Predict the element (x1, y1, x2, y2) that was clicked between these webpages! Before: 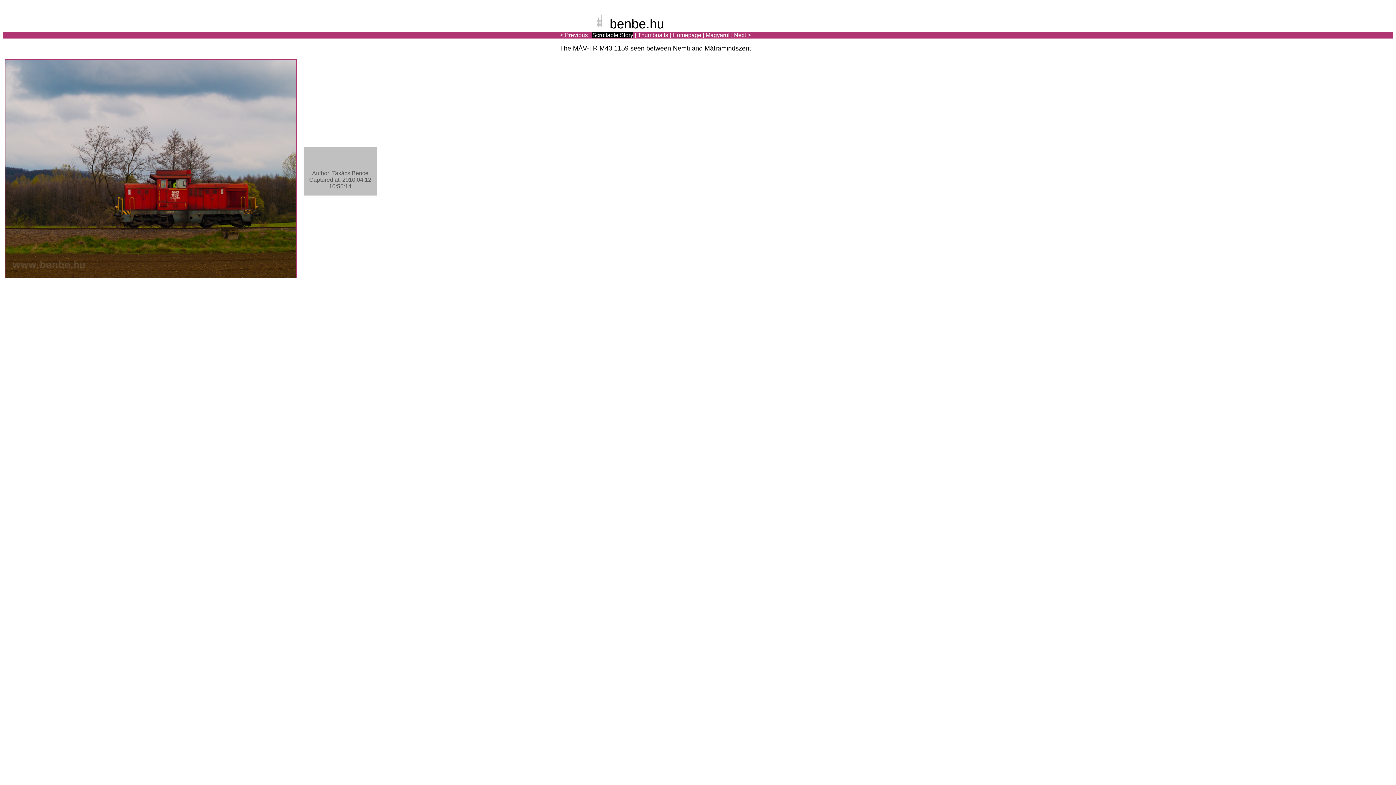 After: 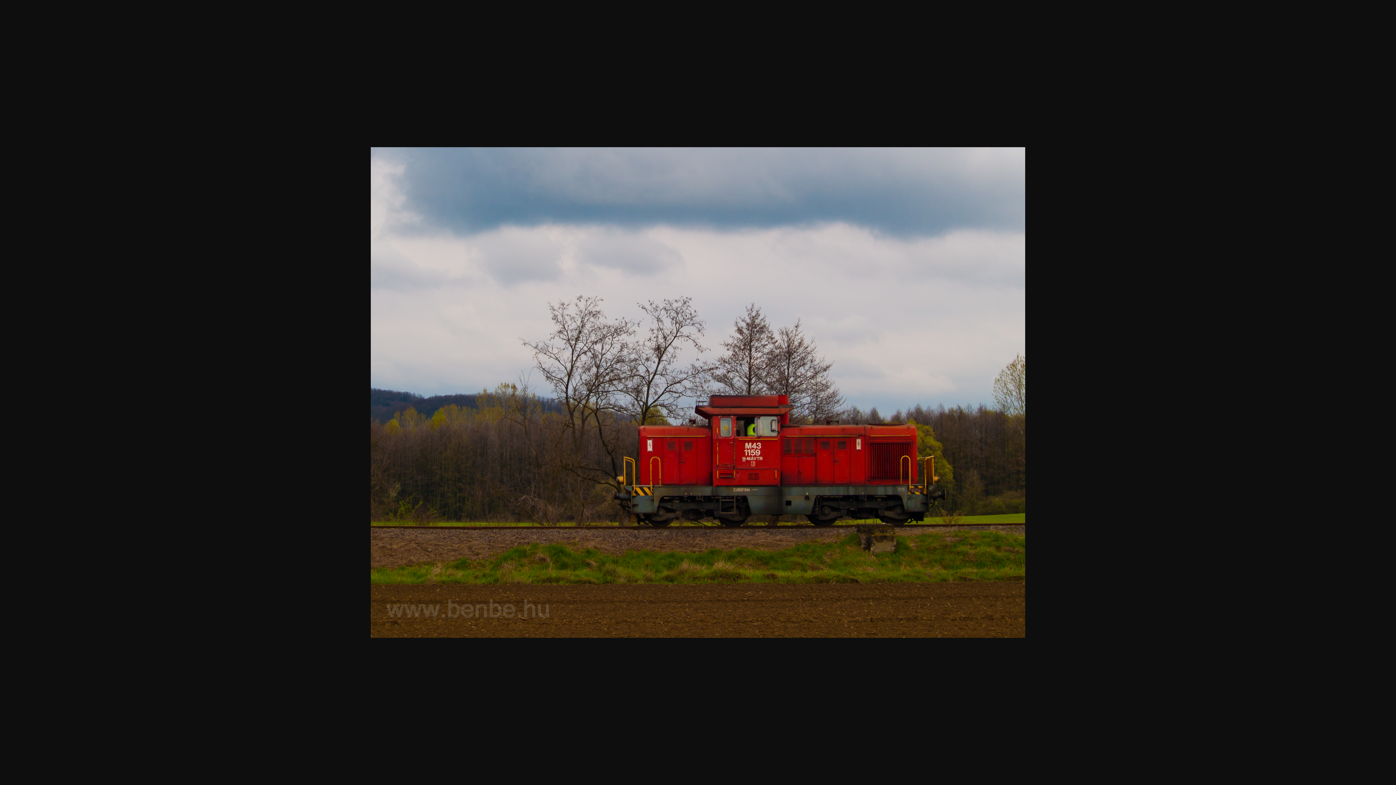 Action: bbox: (560, 44, 751, 52) label: The MÁV-TR M43 1159 seen between Nemti and Mátramindszent